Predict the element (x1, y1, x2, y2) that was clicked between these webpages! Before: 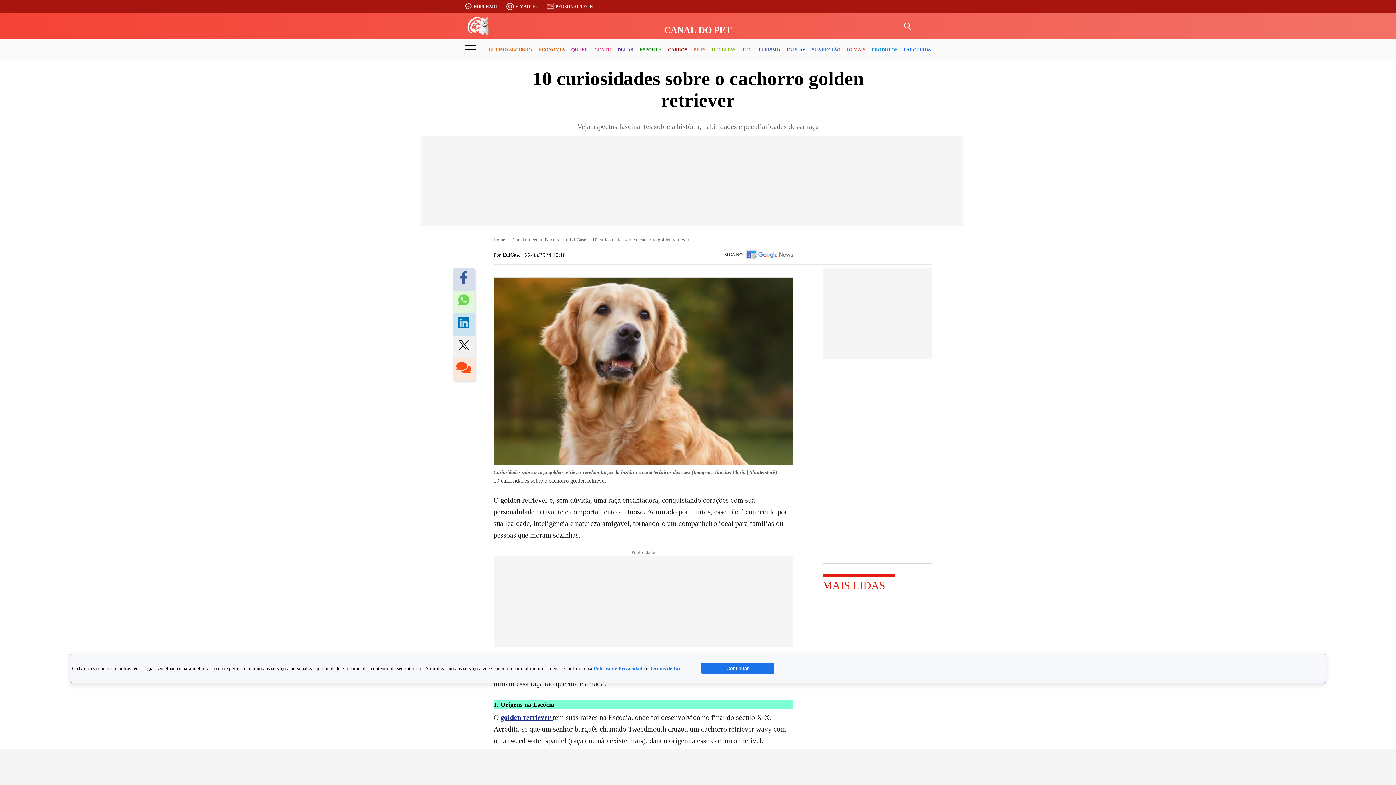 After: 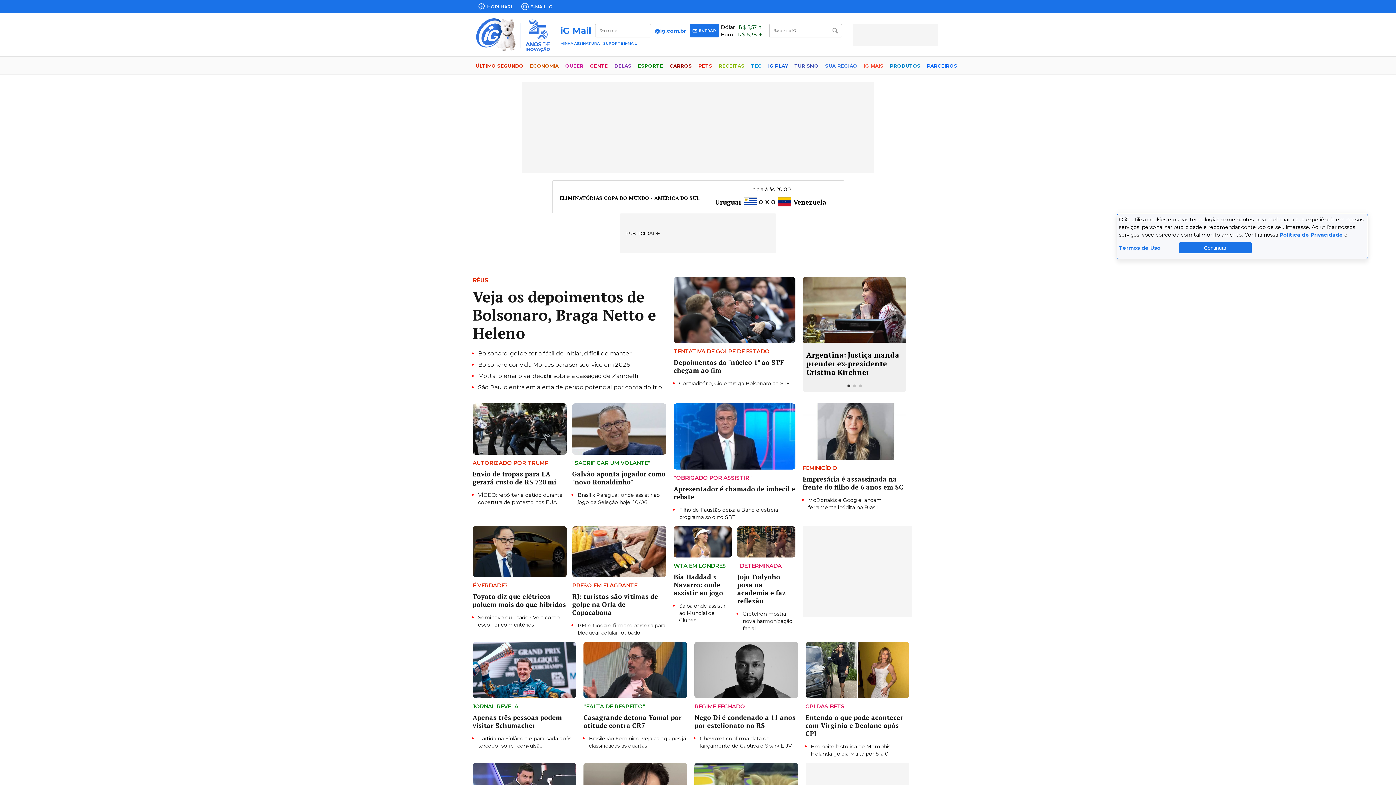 Action: label: PRODUTOS bbox: (871, 40, 897, 59)